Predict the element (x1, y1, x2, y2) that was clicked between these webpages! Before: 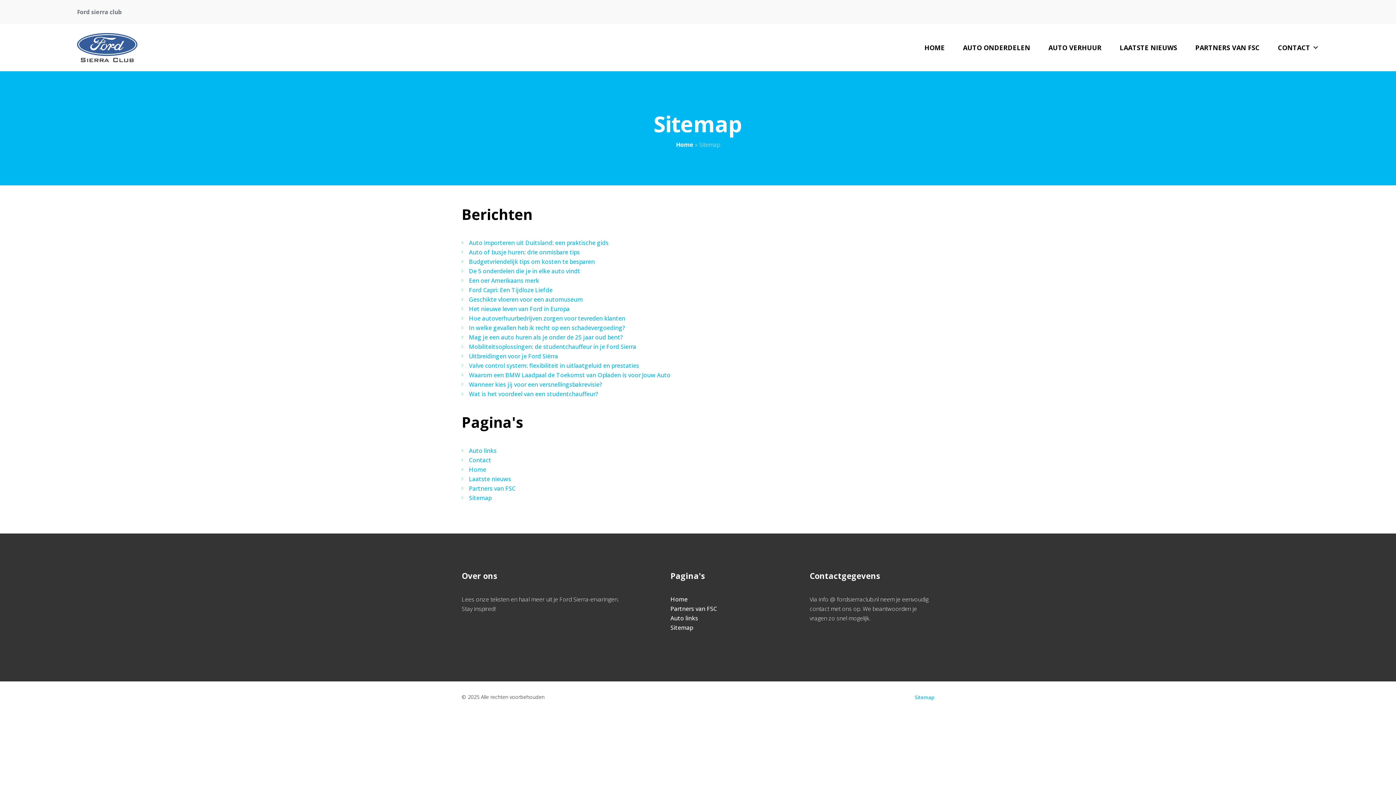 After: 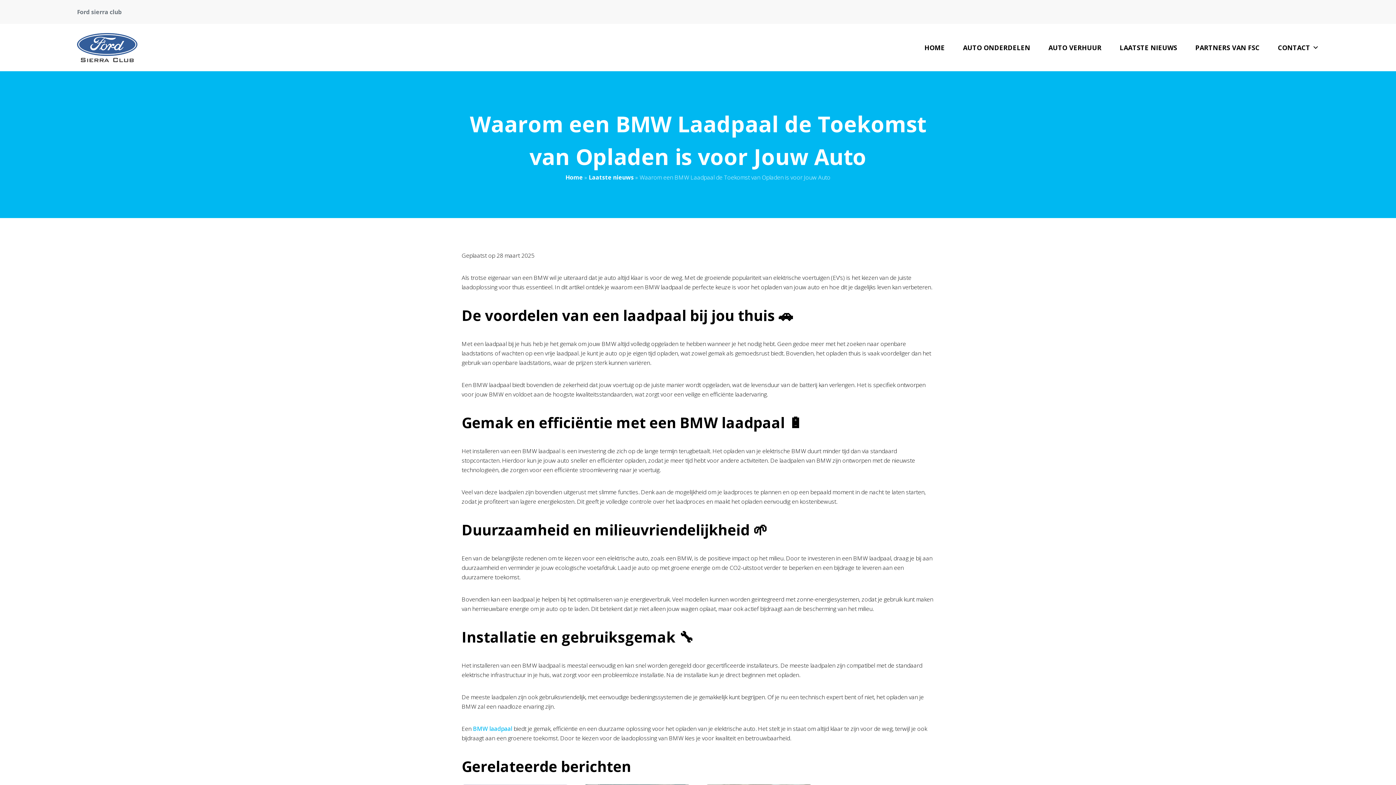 Action: label: Waarom een BMW Laadpaal de Toekomst van Opladen is voor Jouw Auto bbox: (469, 371, 670, 379)